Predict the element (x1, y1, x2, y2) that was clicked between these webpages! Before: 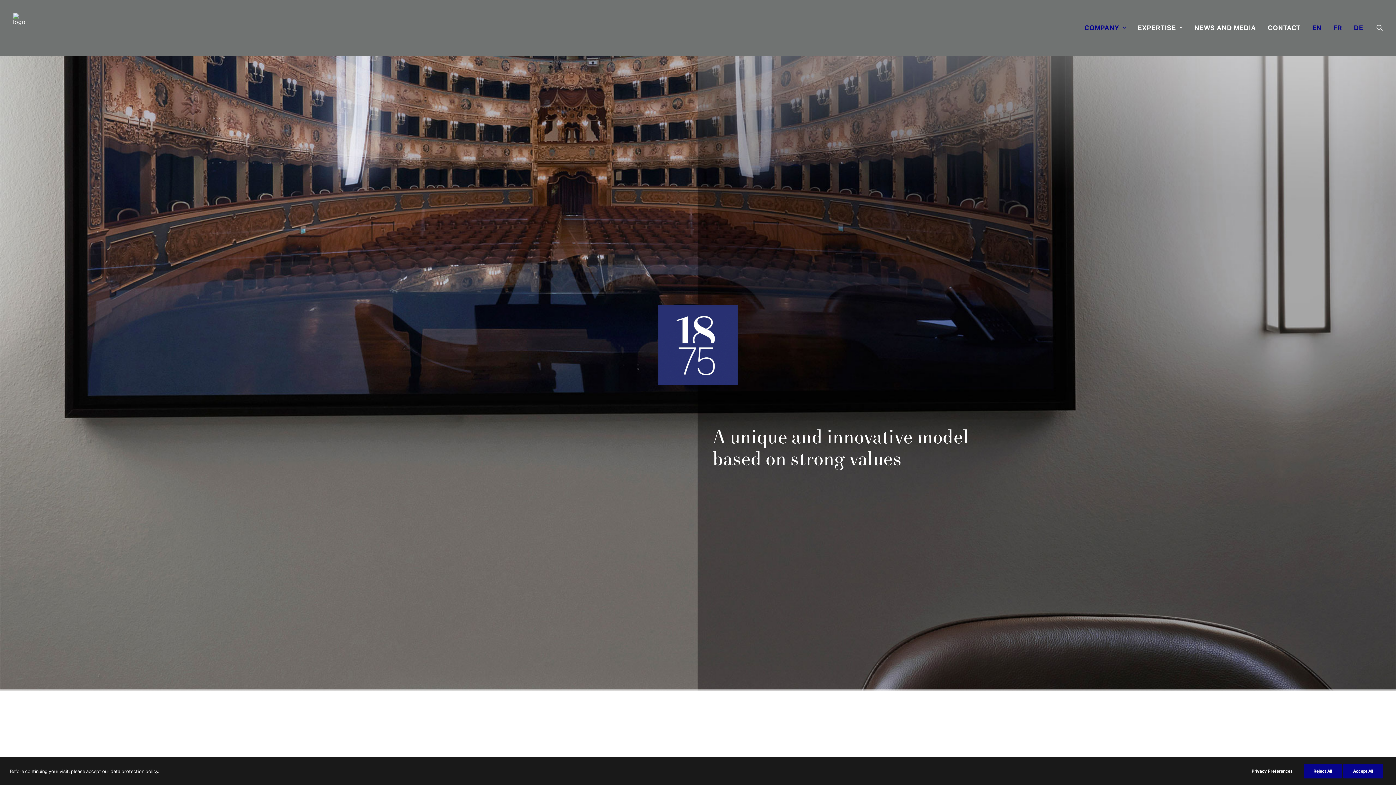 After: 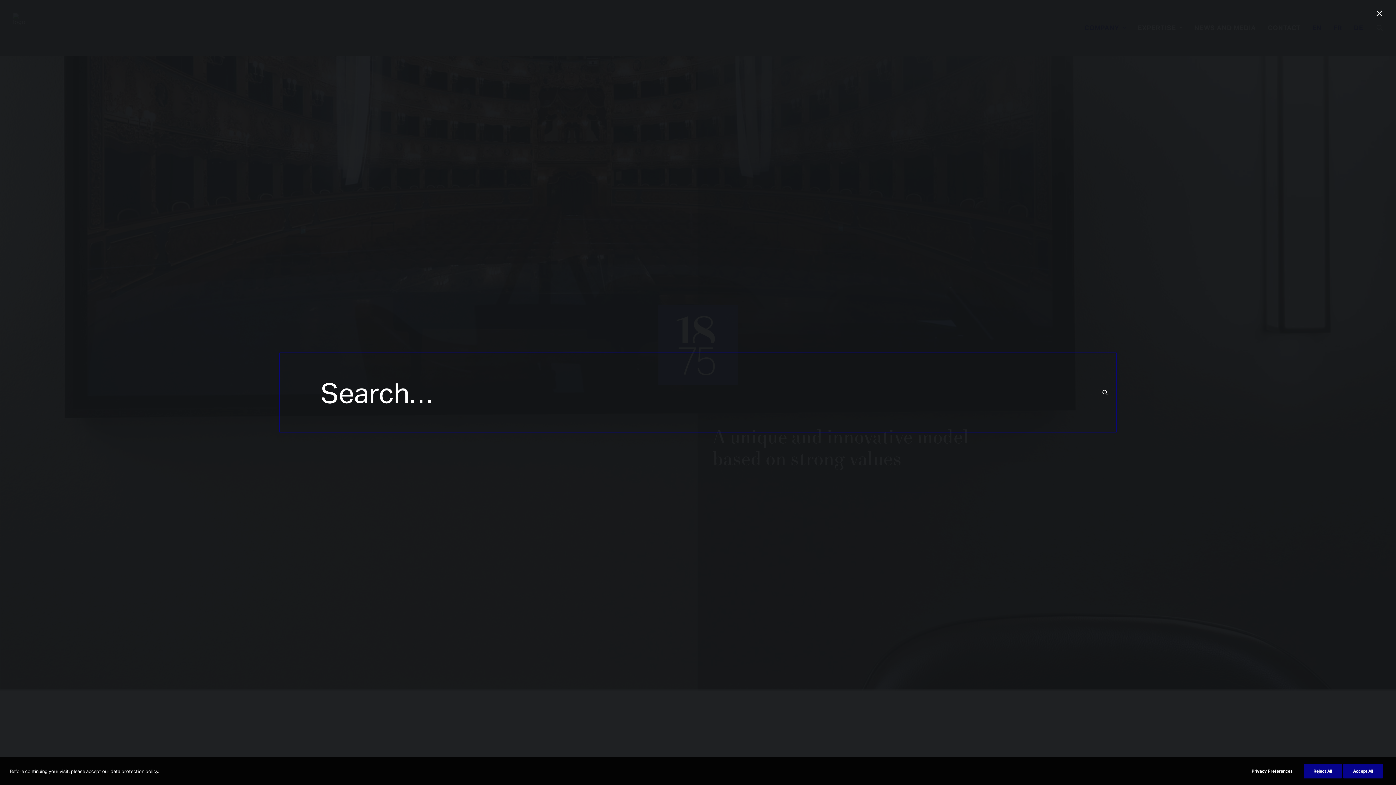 Action: label: Search bbox: (1376, 0, 1383, 55)